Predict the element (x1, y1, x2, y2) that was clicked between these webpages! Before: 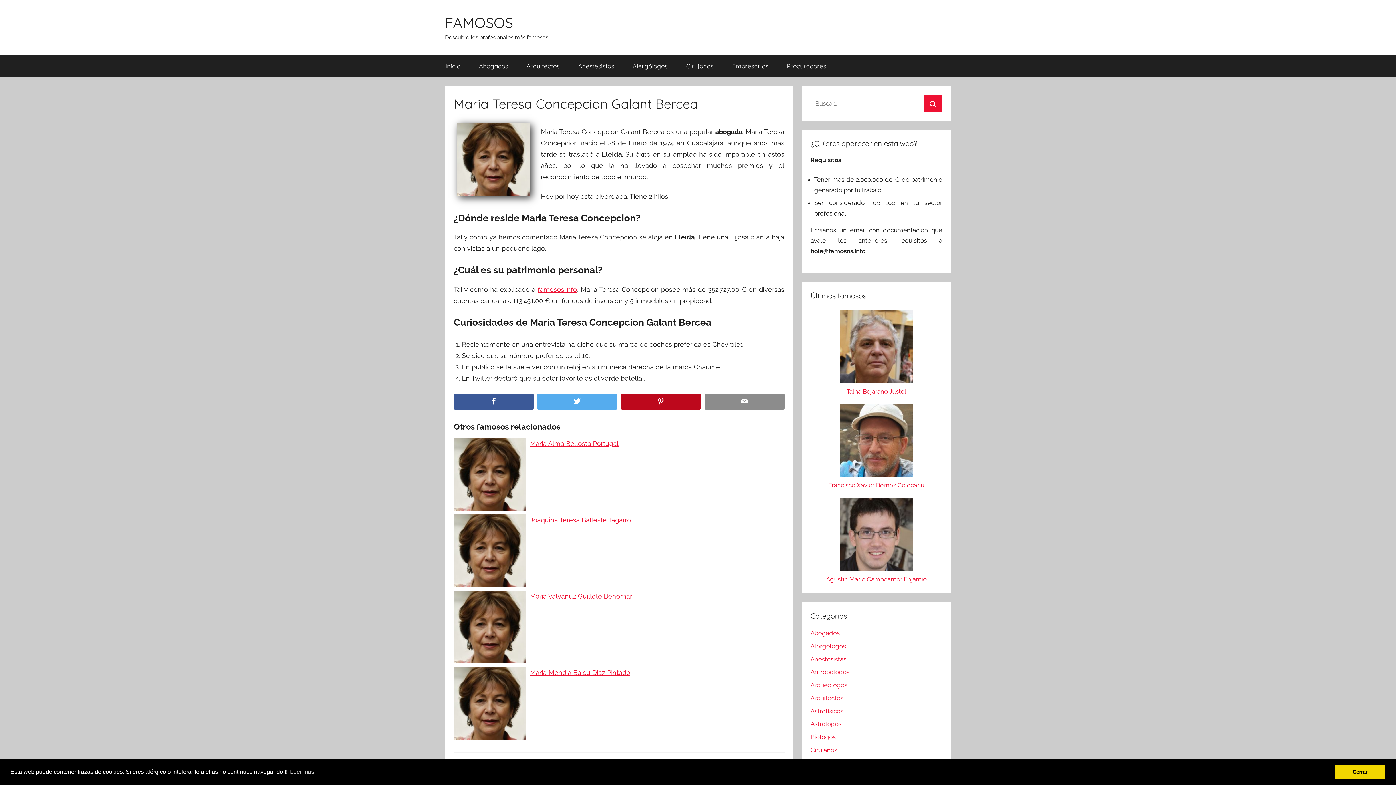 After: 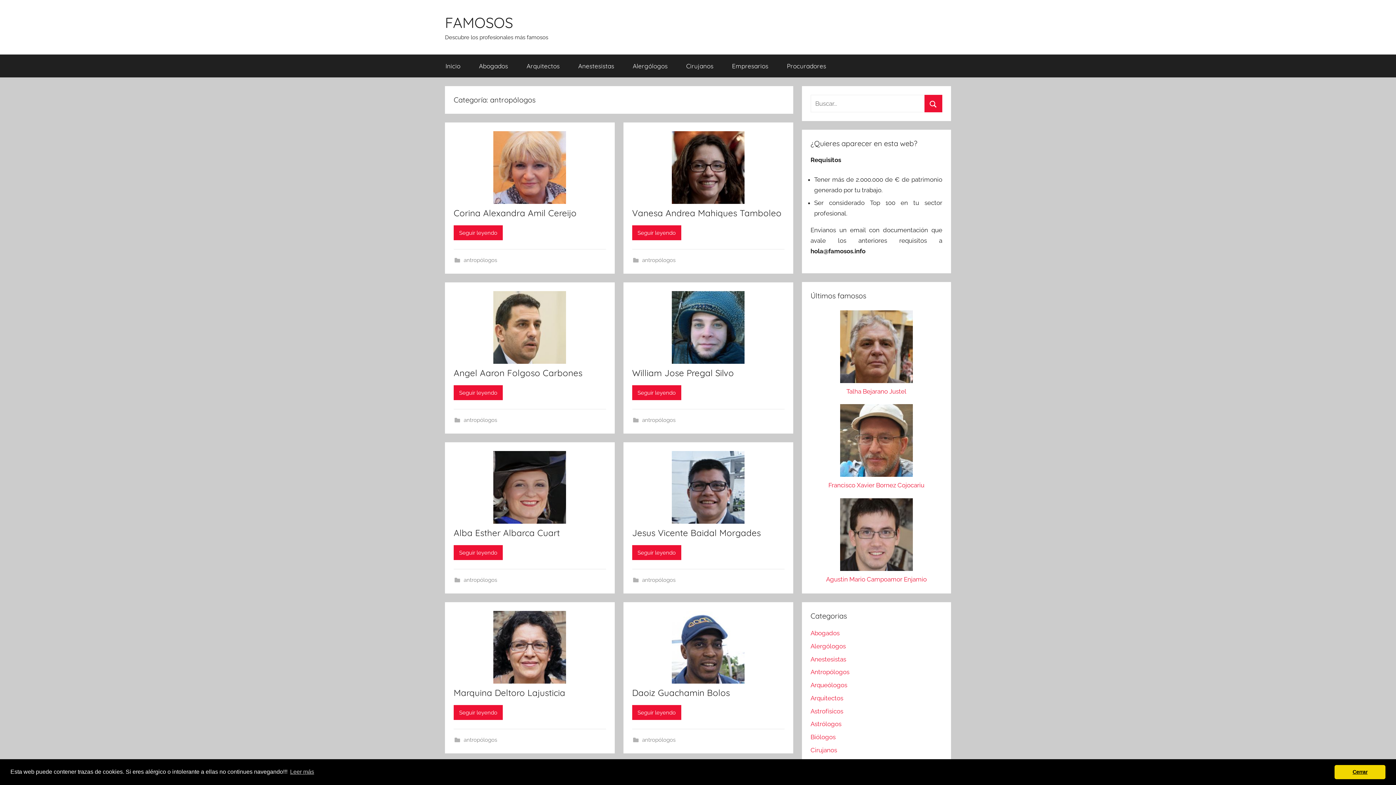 Action: bbox: (810, 668, 849, 676) label: Antropólogos